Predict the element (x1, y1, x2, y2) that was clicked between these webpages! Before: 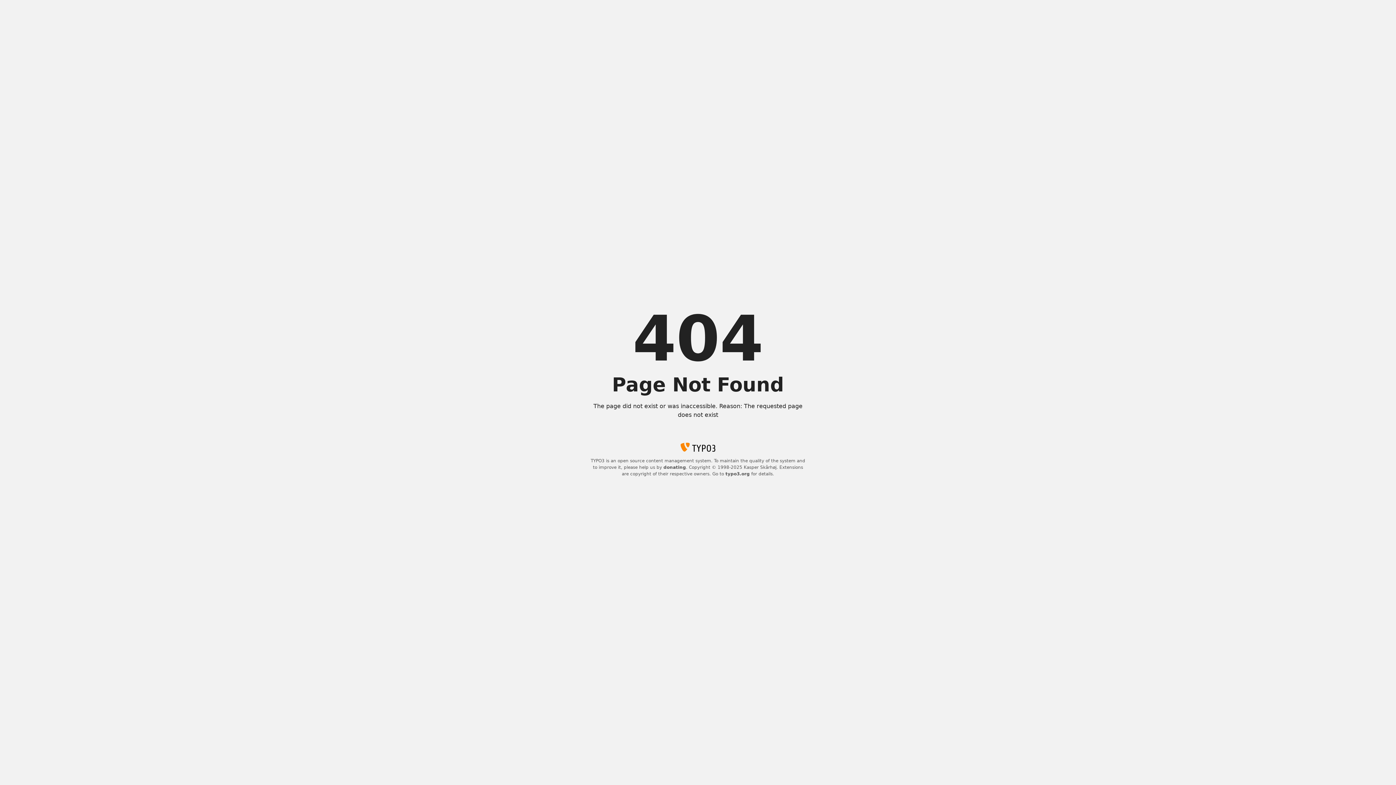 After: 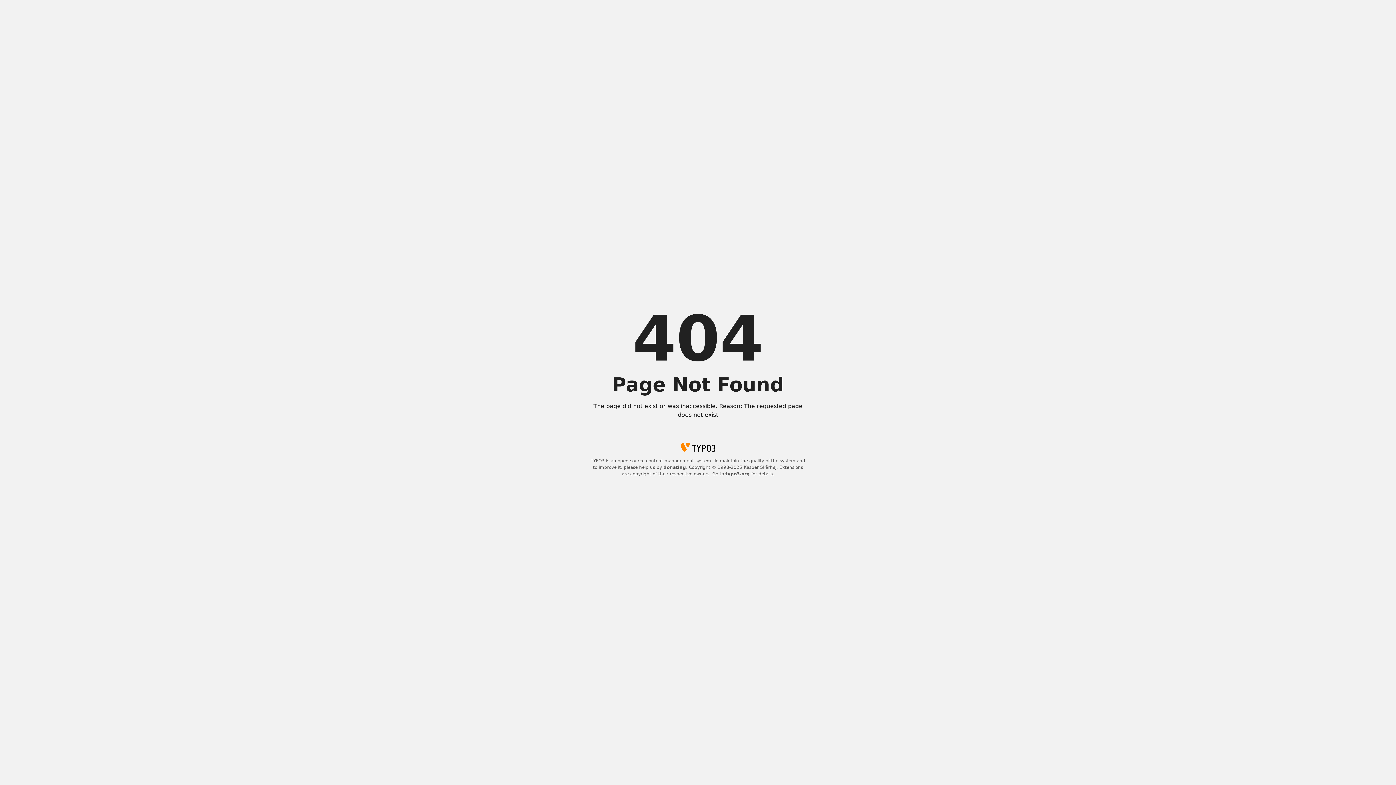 Action: bbox: (725, 471, 750, 476) label: typo3.org